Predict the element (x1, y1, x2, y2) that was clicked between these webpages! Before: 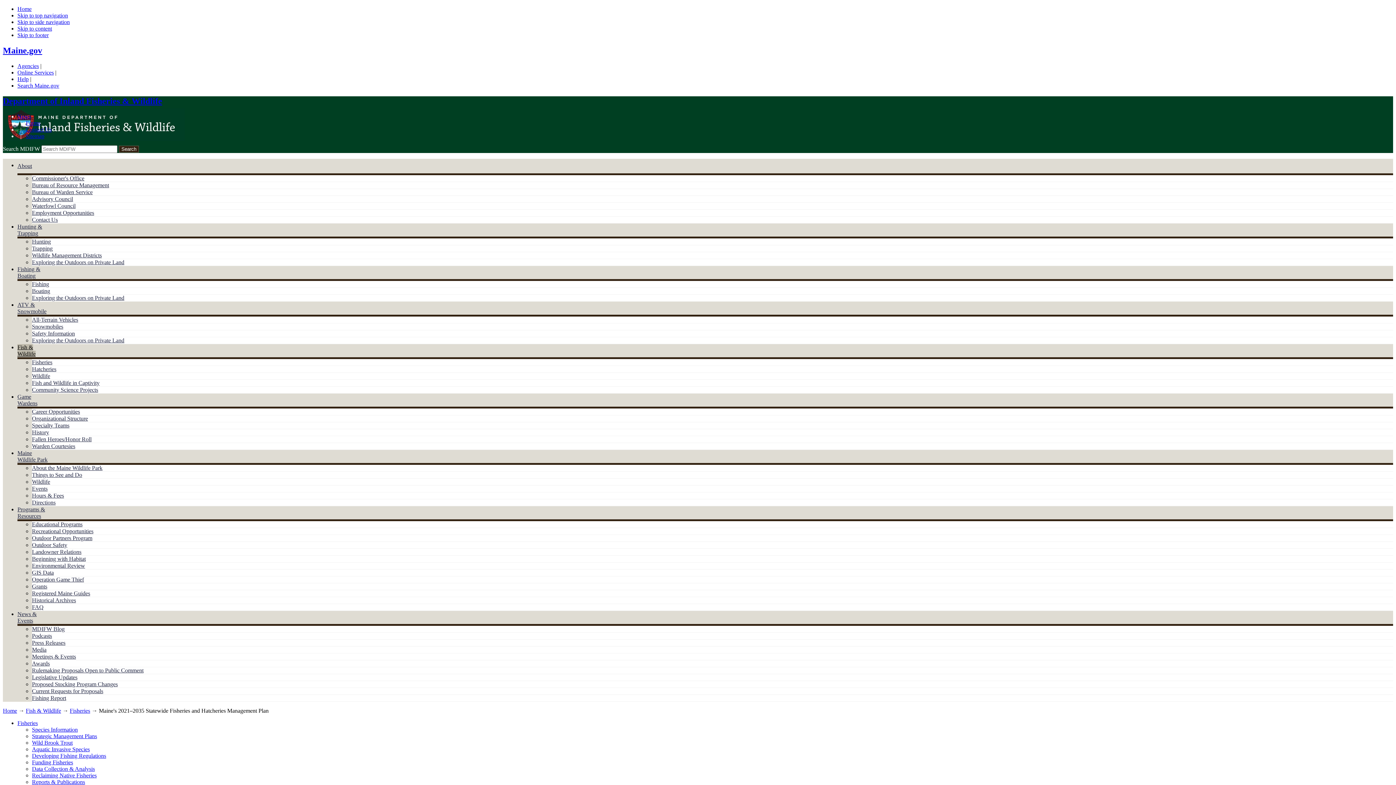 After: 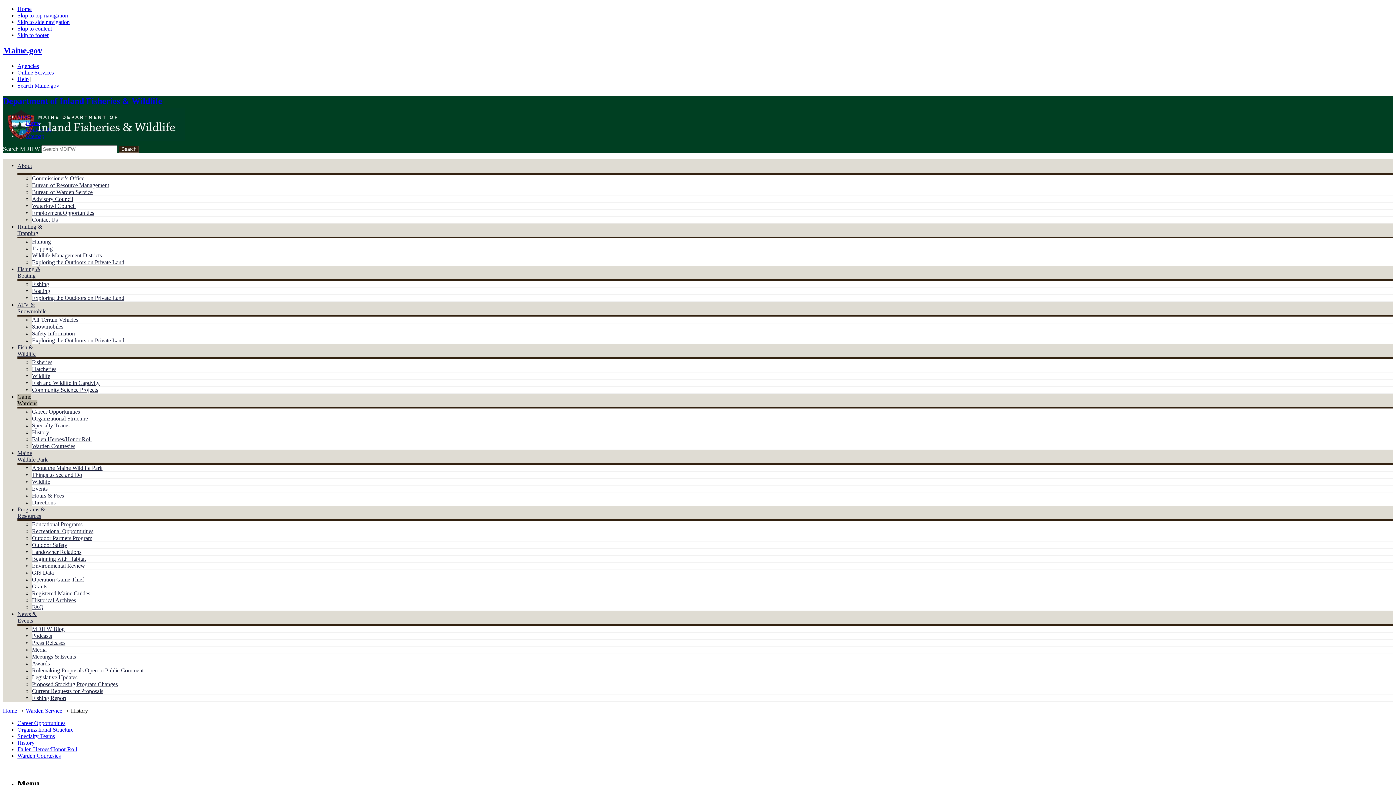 Action: bbox: (32, 429, 49, 435) label: History